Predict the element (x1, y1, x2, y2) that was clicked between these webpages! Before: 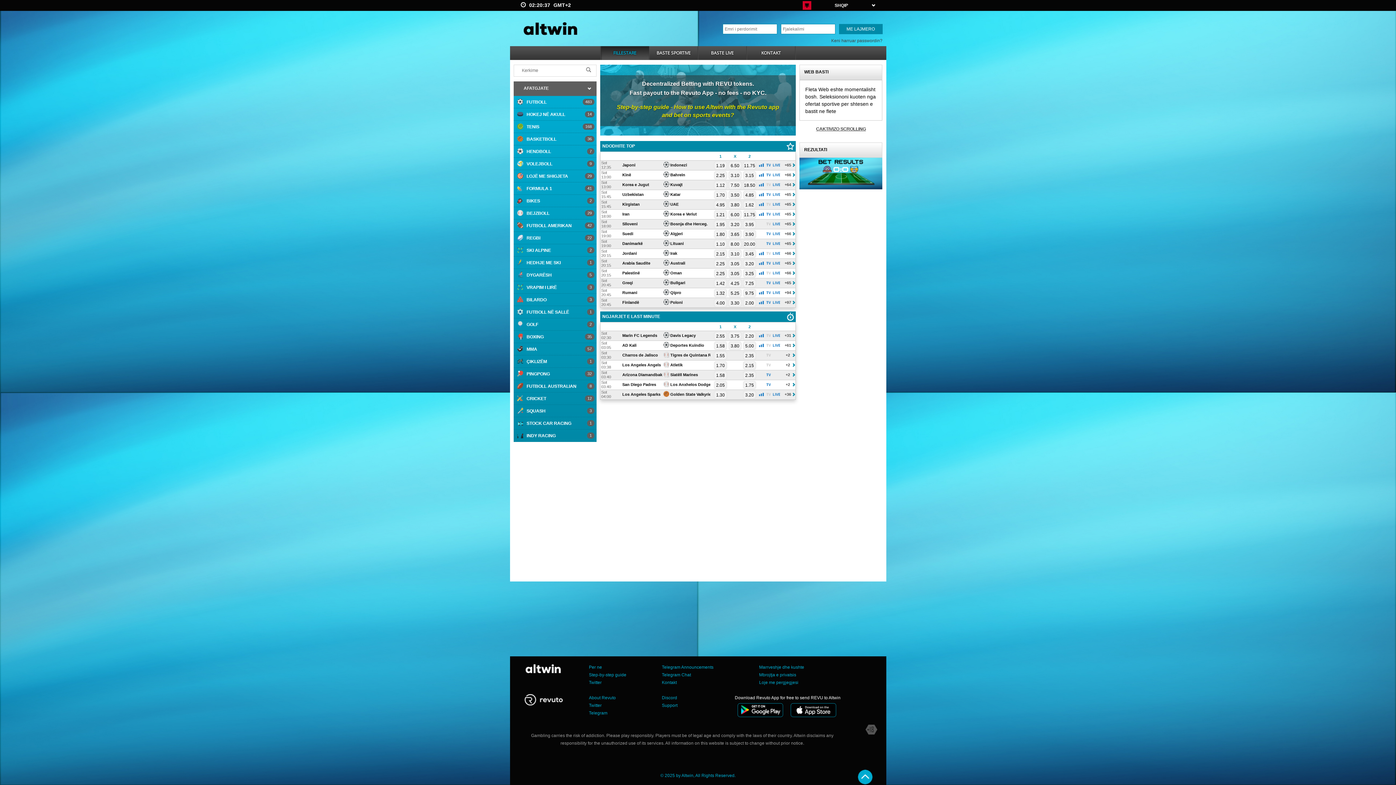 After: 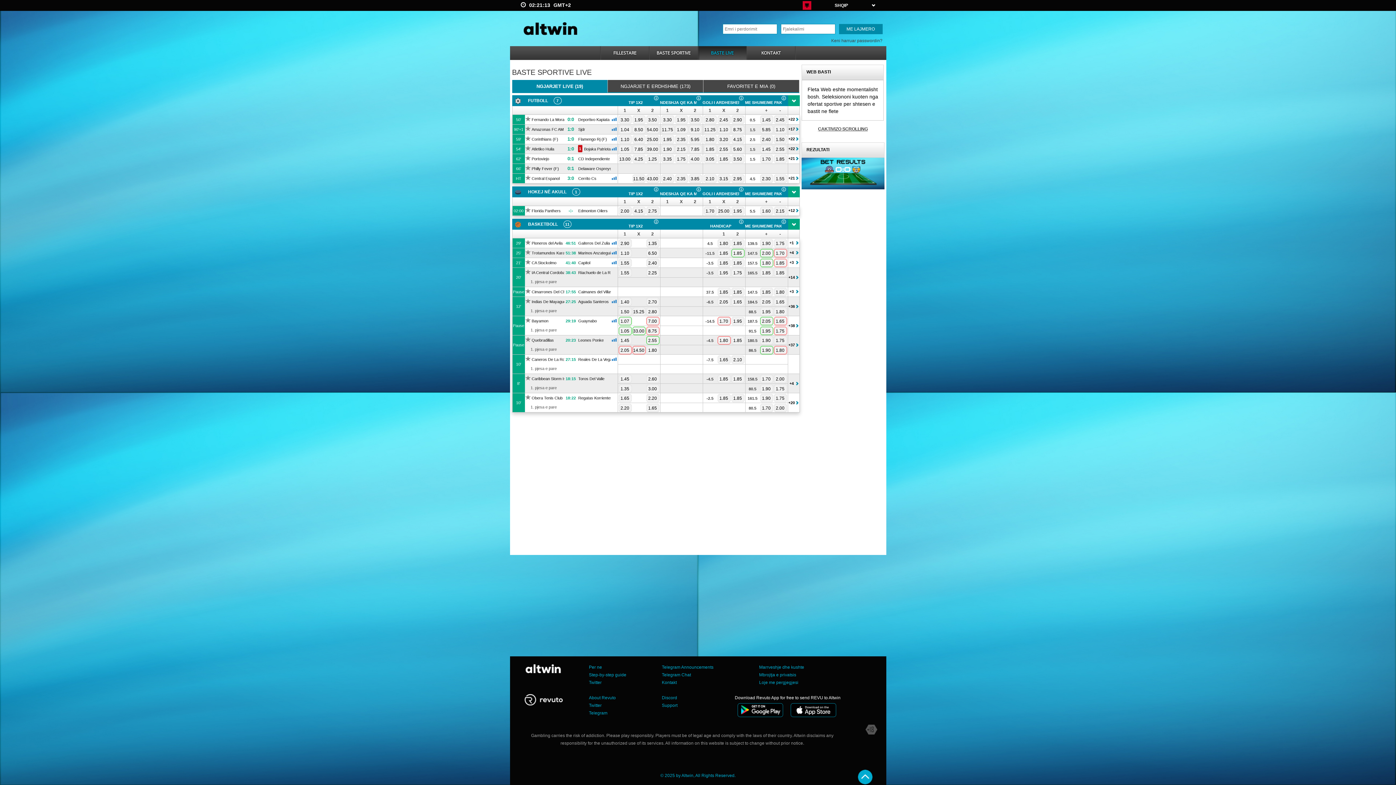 Action: label: BASTE LIVE bbox: (698, 46, 746, 60)